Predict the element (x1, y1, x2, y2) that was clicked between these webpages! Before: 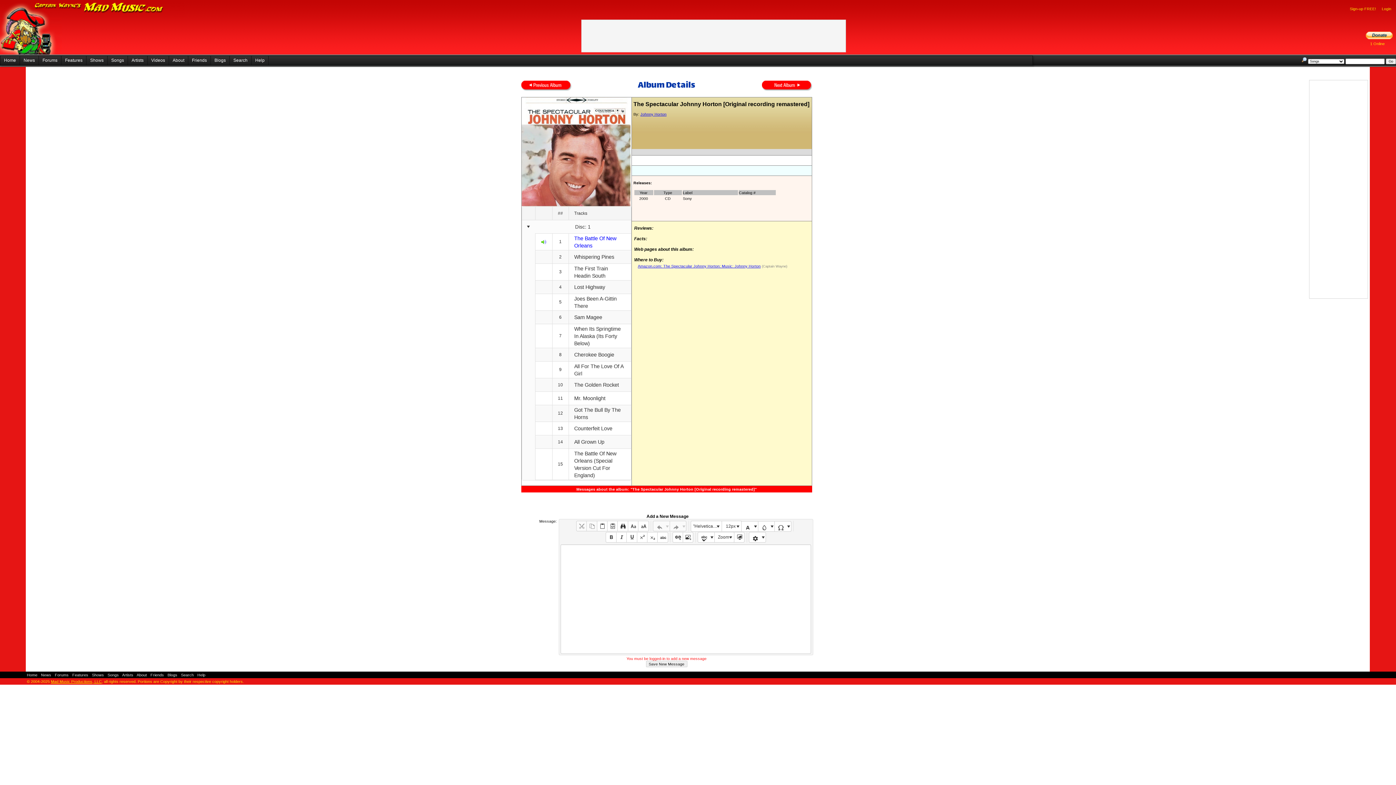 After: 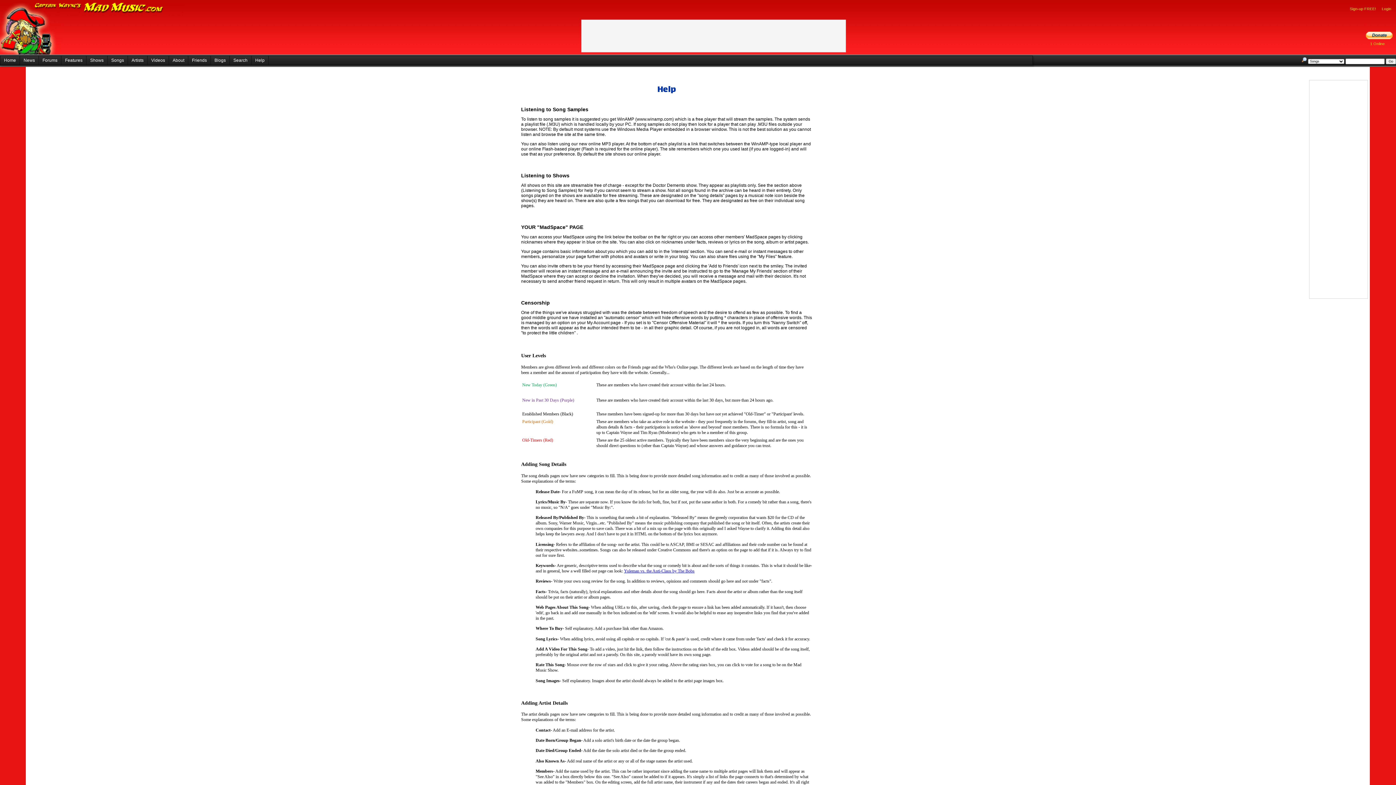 Action: label: Help bbox: (197, 673, 205, 677)